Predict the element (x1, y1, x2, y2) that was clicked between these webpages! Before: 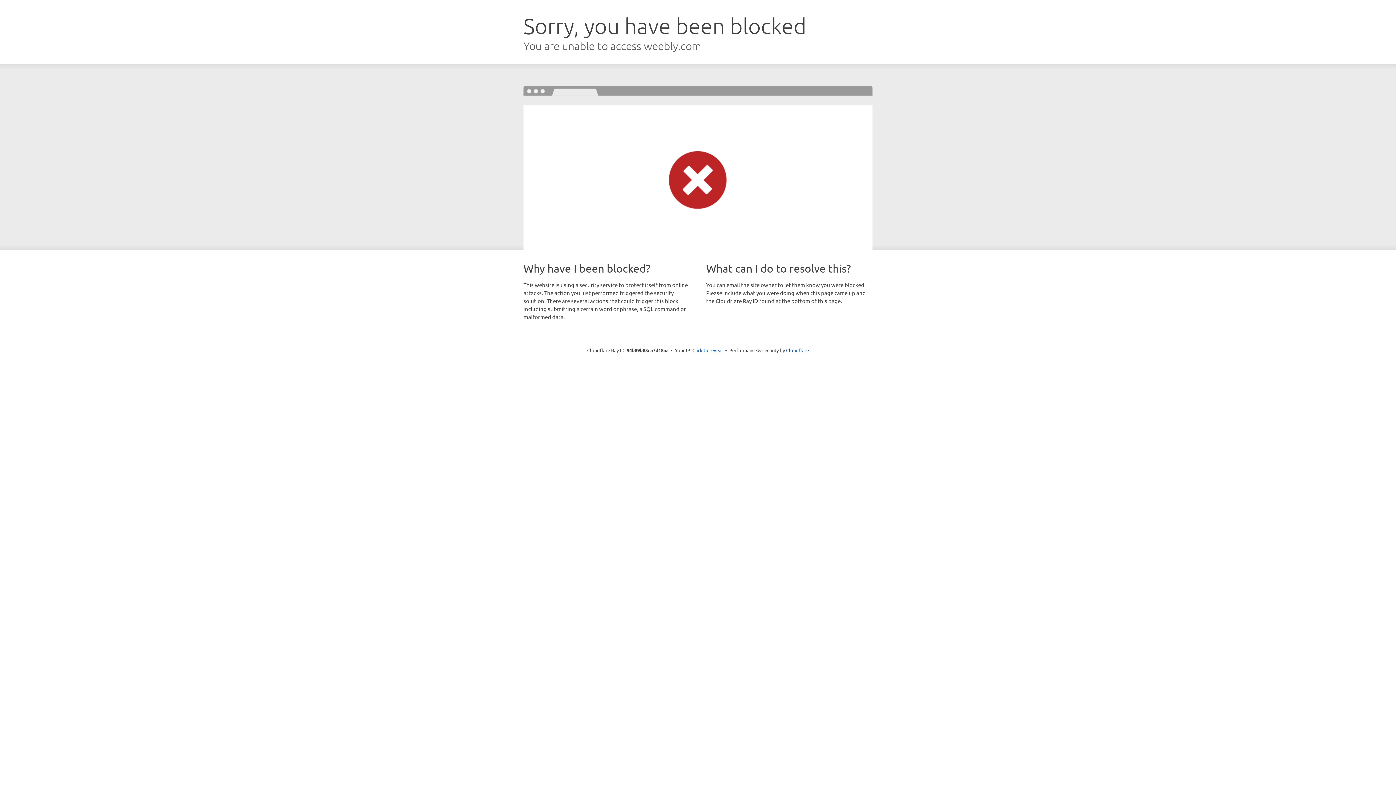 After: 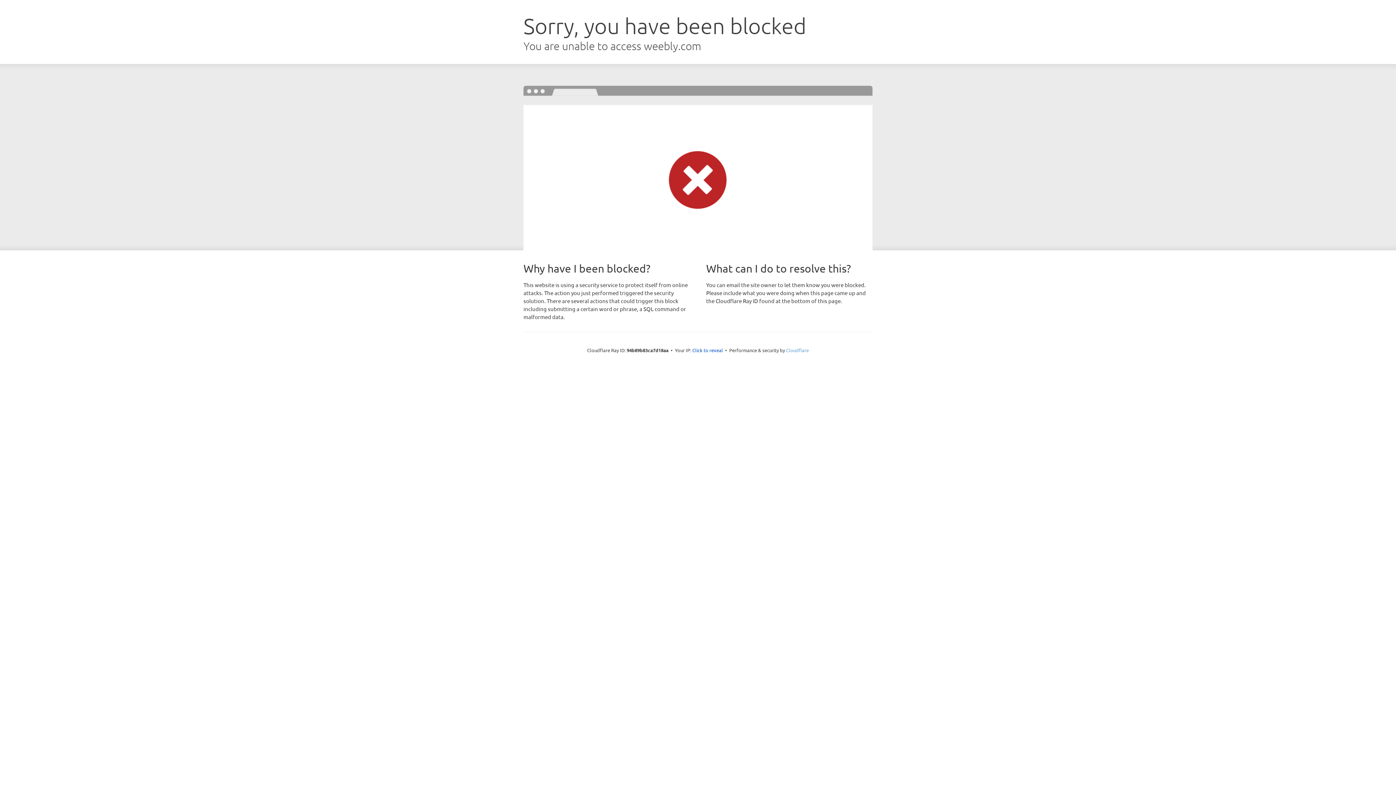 Action: bbox: (786, 347, 809, 353) label: Cloudflare